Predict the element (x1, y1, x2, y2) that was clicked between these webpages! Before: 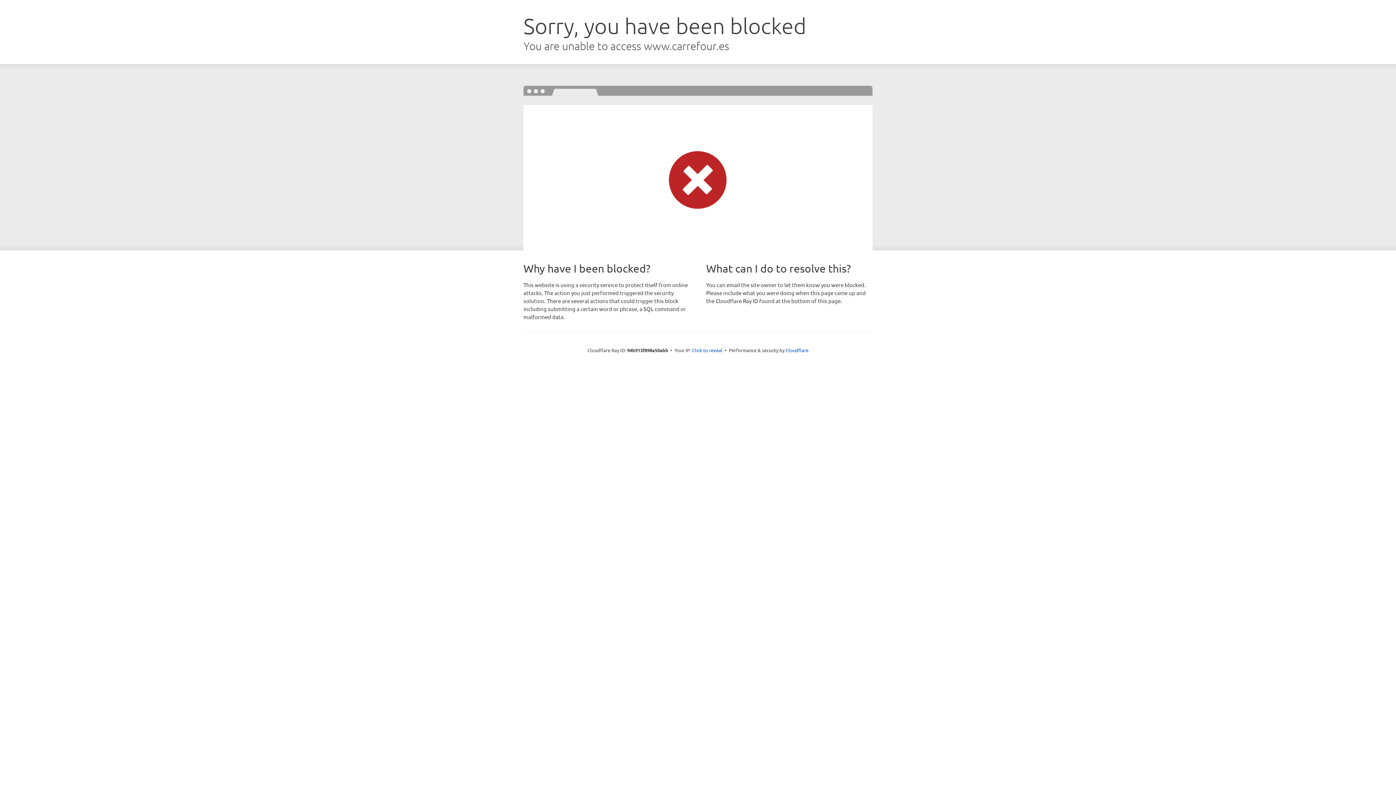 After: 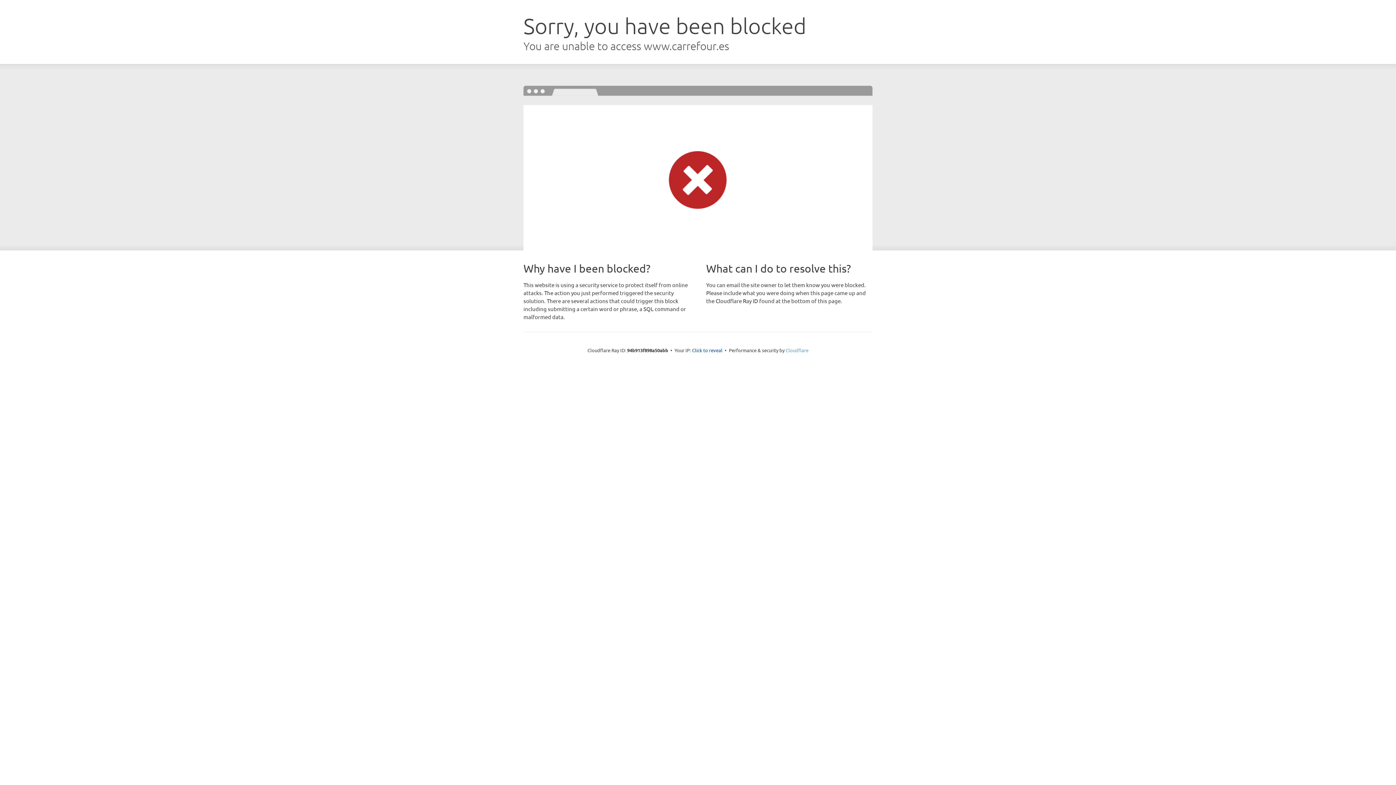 Action: bbox: (785, 347, 808, 353) label: Cloudflare